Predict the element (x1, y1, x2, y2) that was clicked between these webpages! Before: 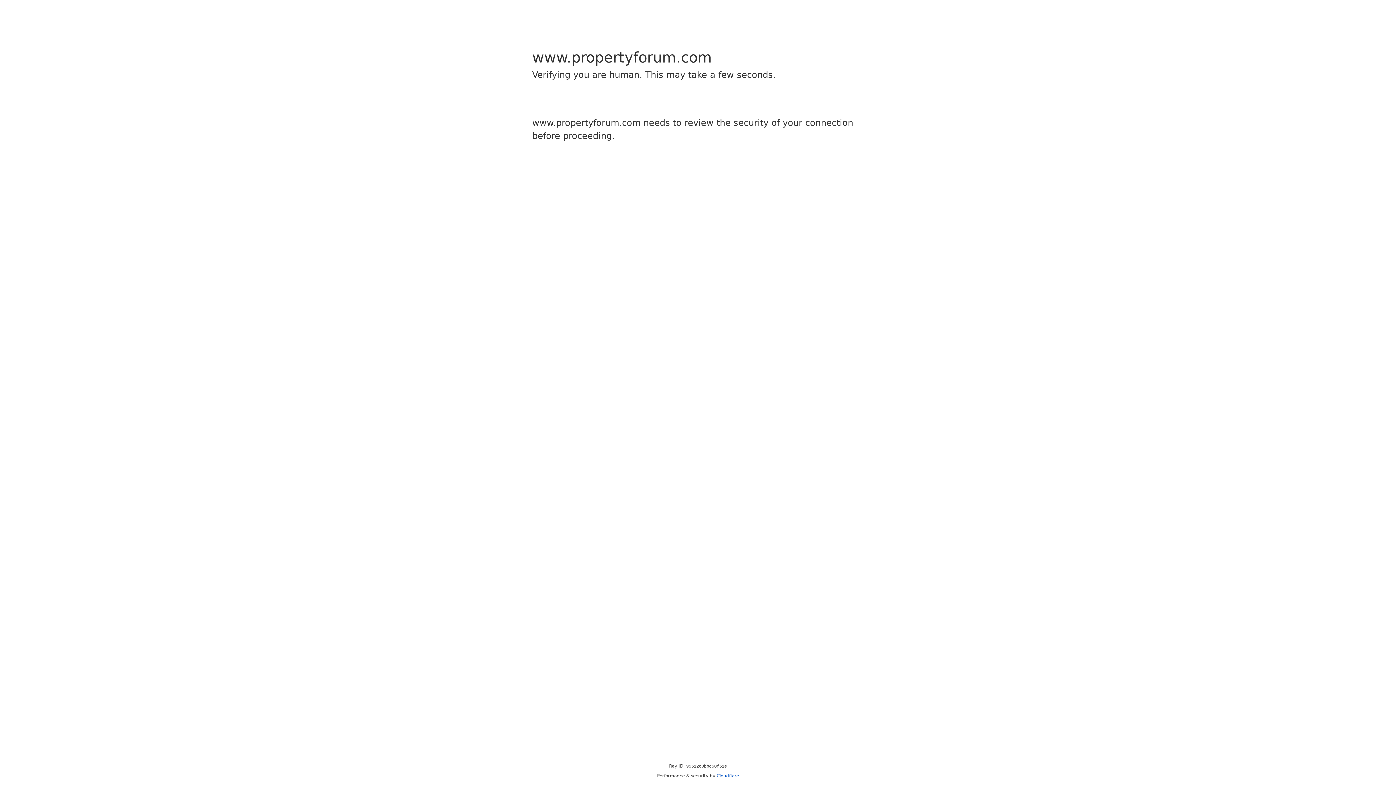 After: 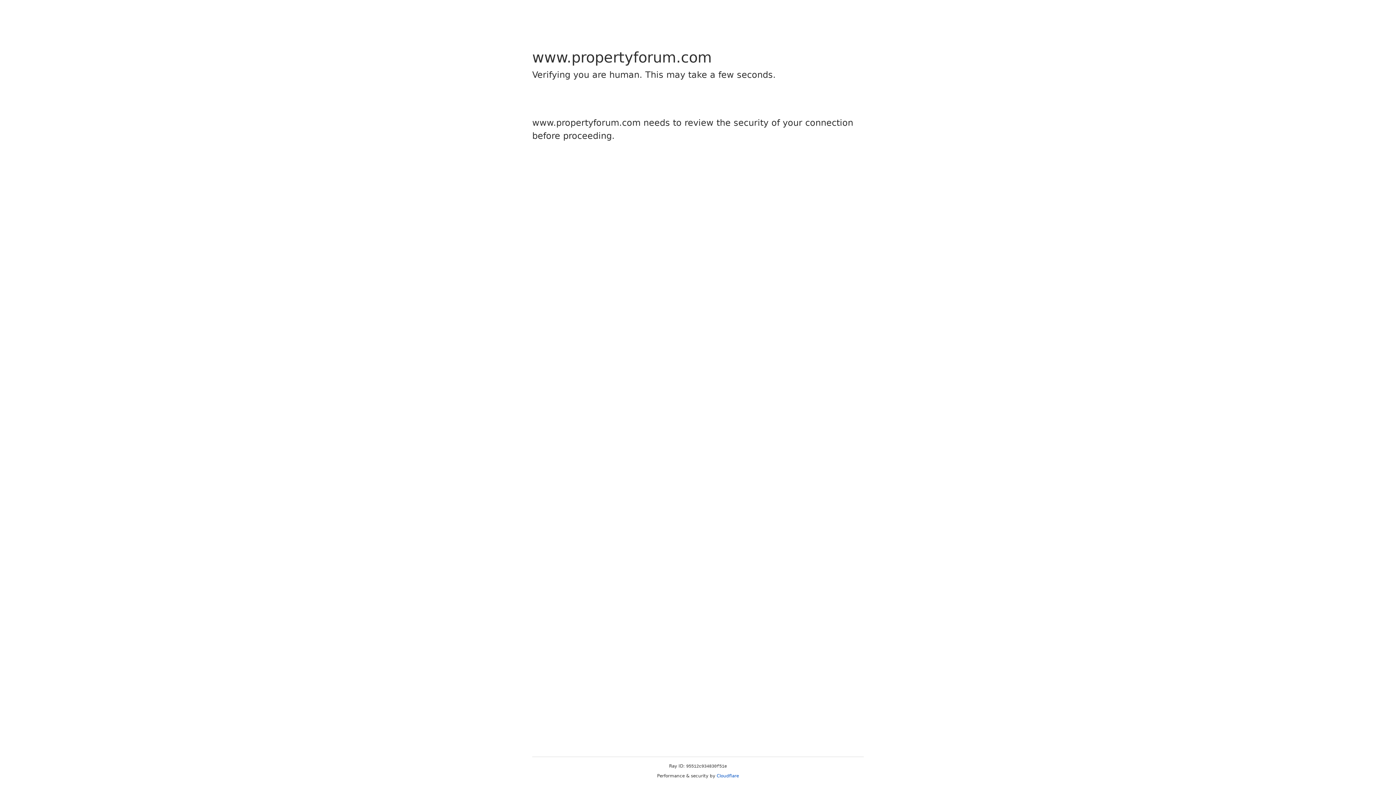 Action: bbox: (716, 773, 739, 778) label: Cloudflare